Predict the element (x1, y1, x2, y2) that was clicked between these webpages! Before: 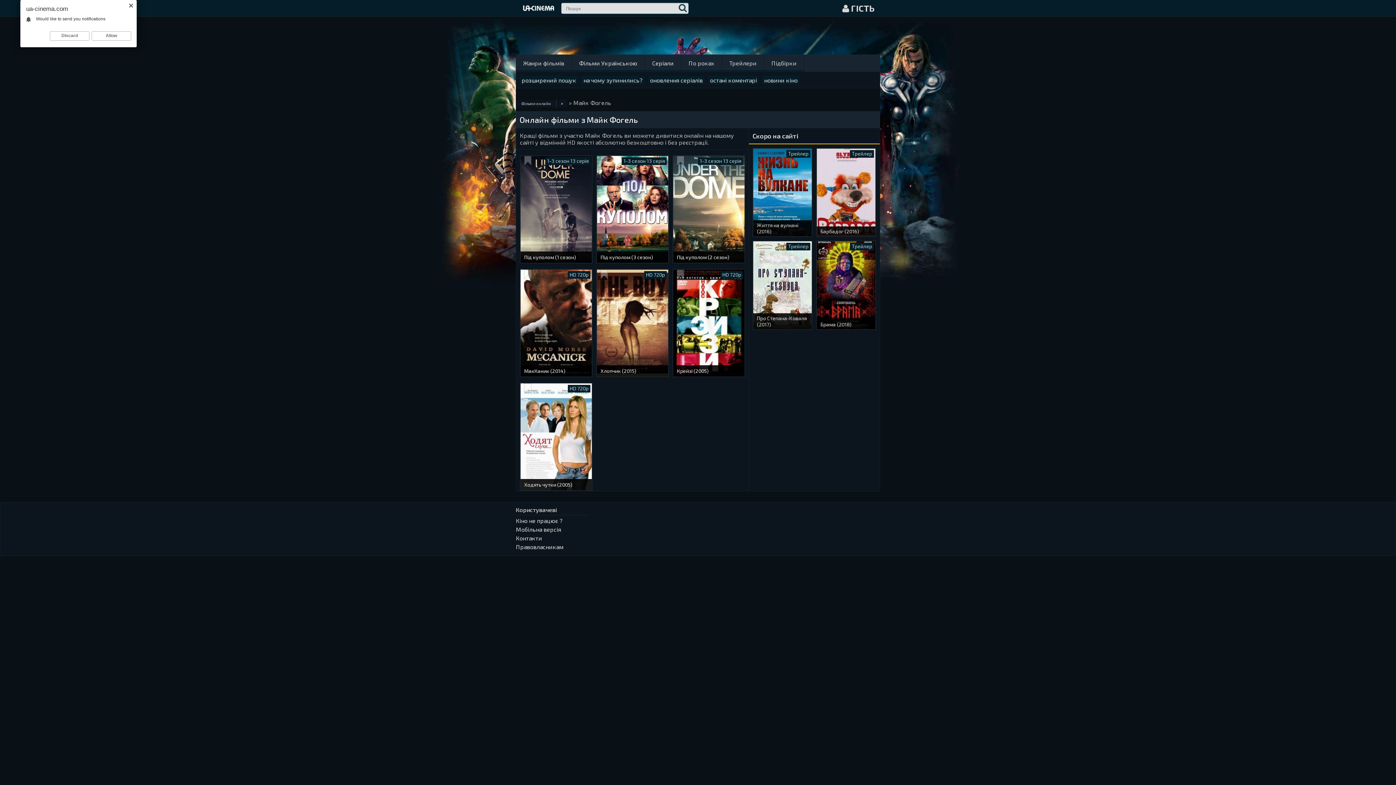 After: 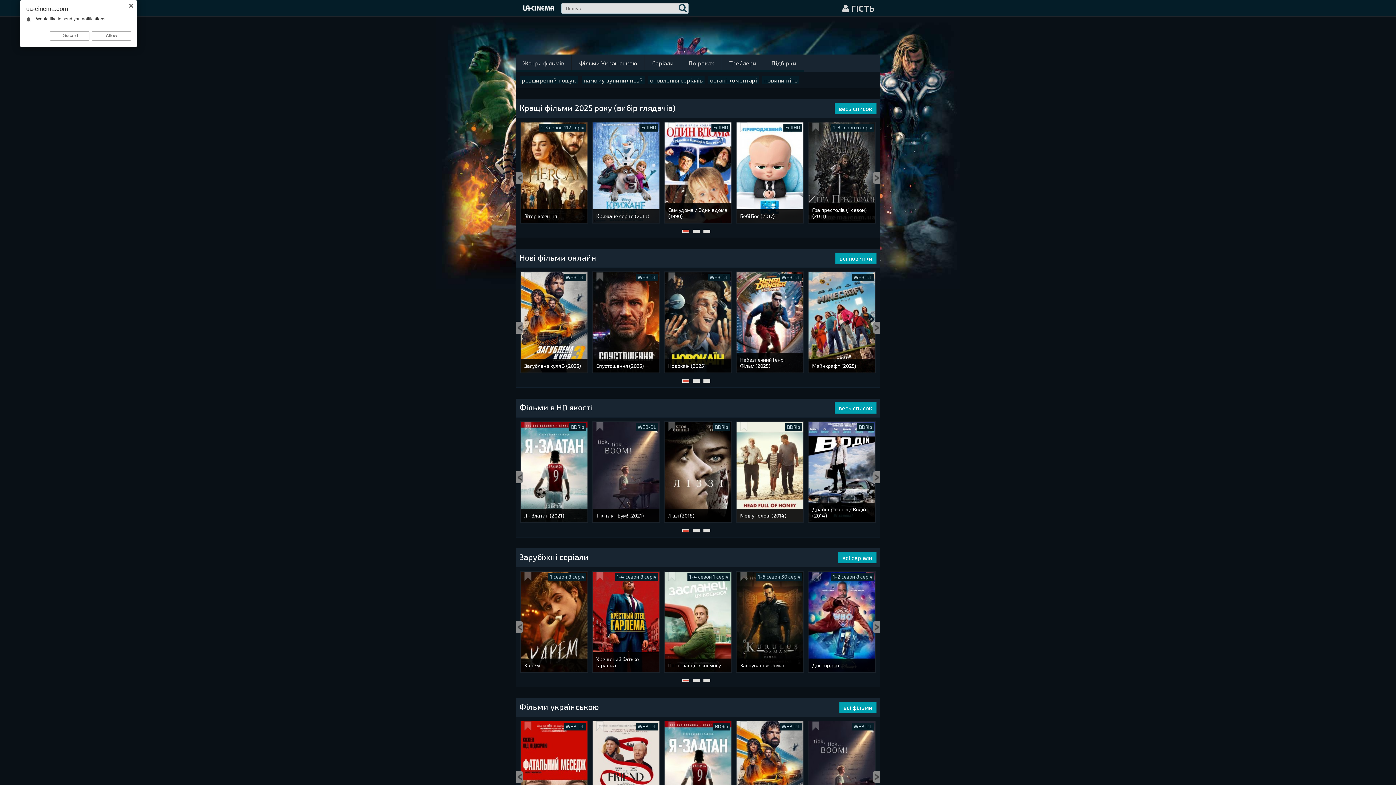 Action: bbox: (516, 0, 561, 16) label: Фільми онлайн в HD якості